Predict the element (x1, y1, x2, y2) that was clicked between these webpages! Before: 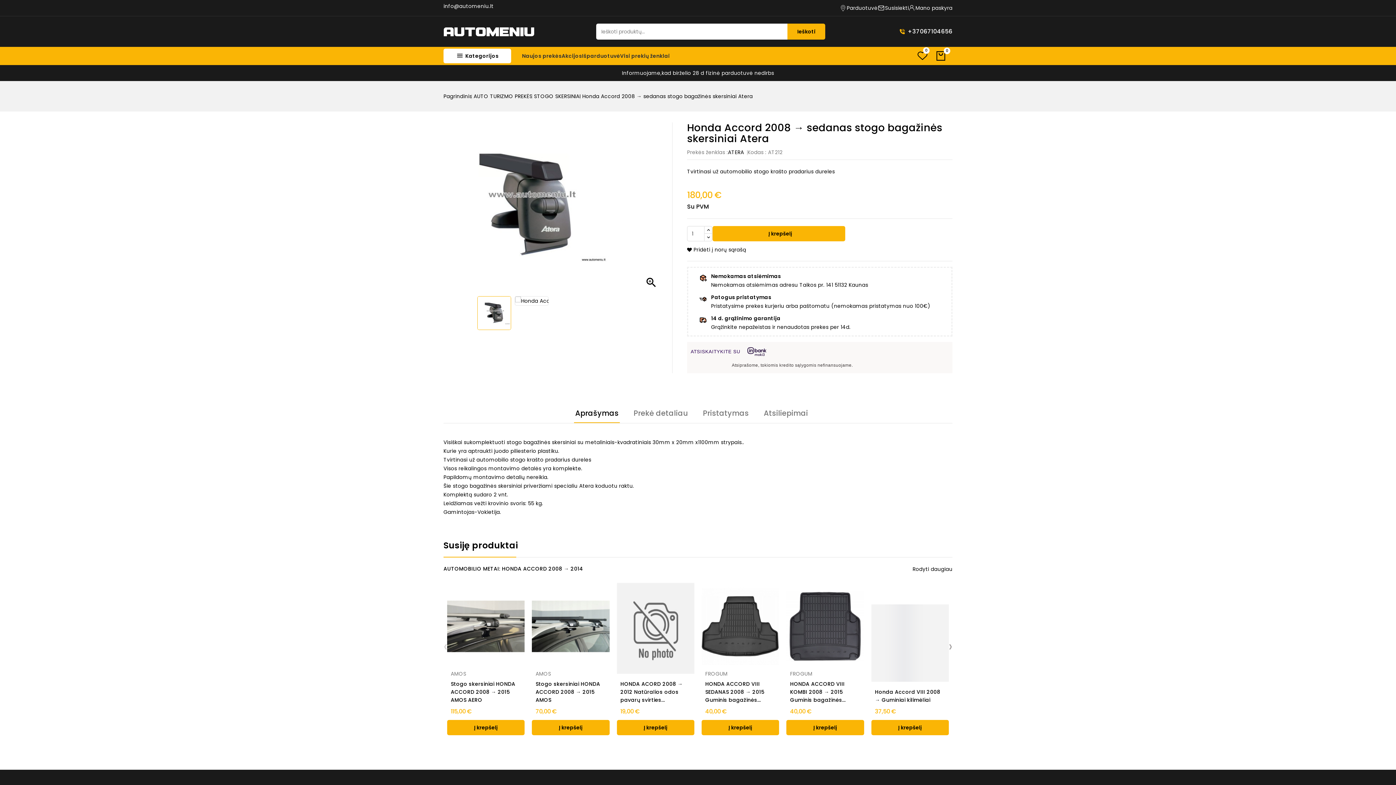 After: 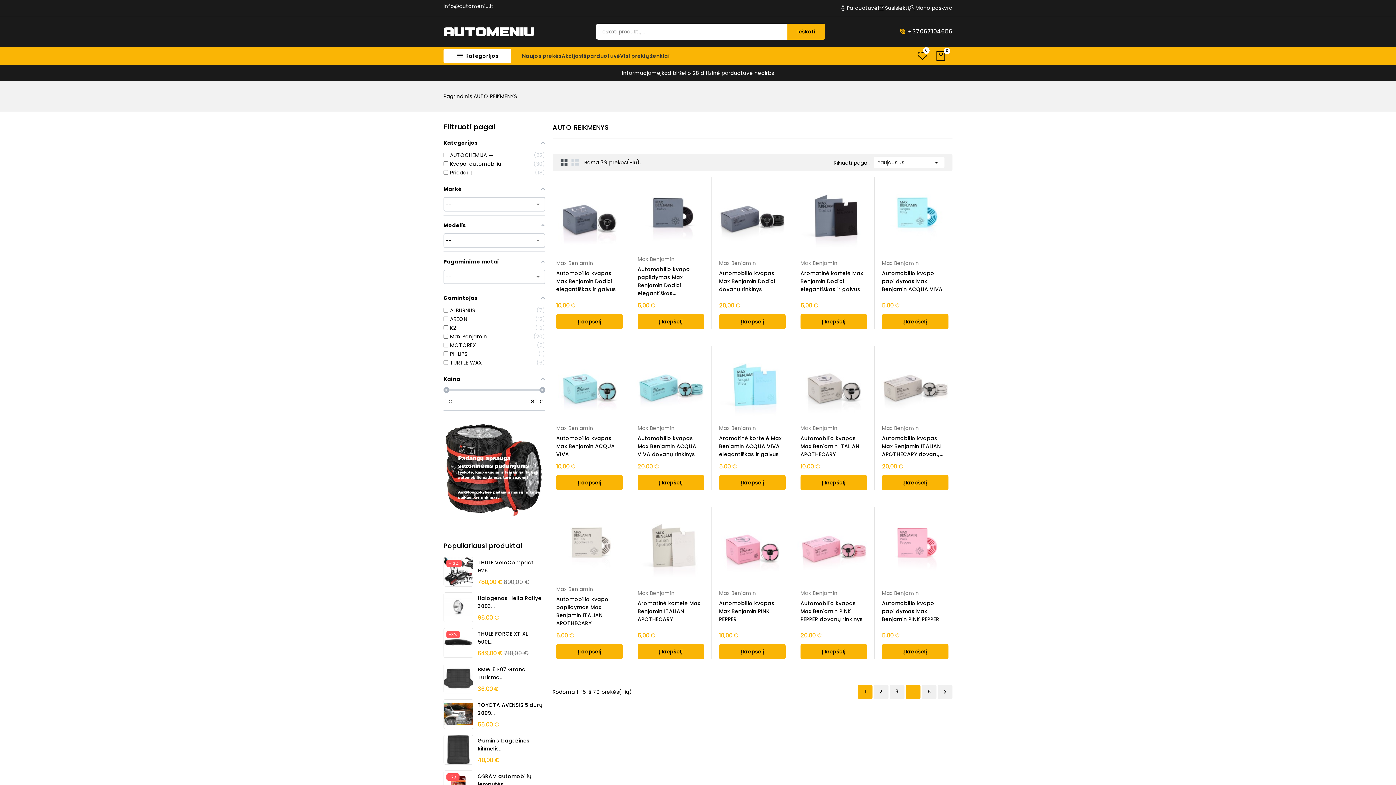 Action: label:  AUTO REIKMENYS bbox: (583, 699, 633, 706)